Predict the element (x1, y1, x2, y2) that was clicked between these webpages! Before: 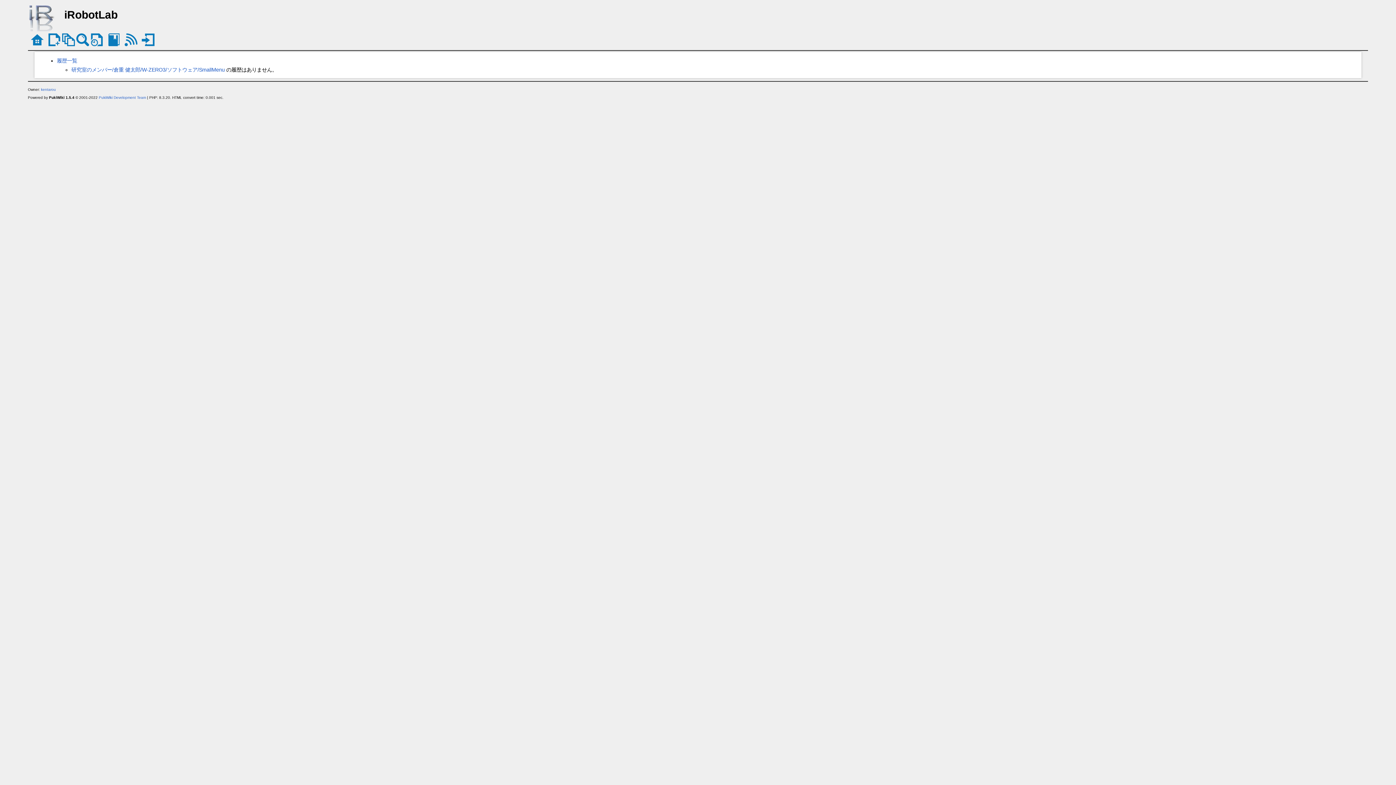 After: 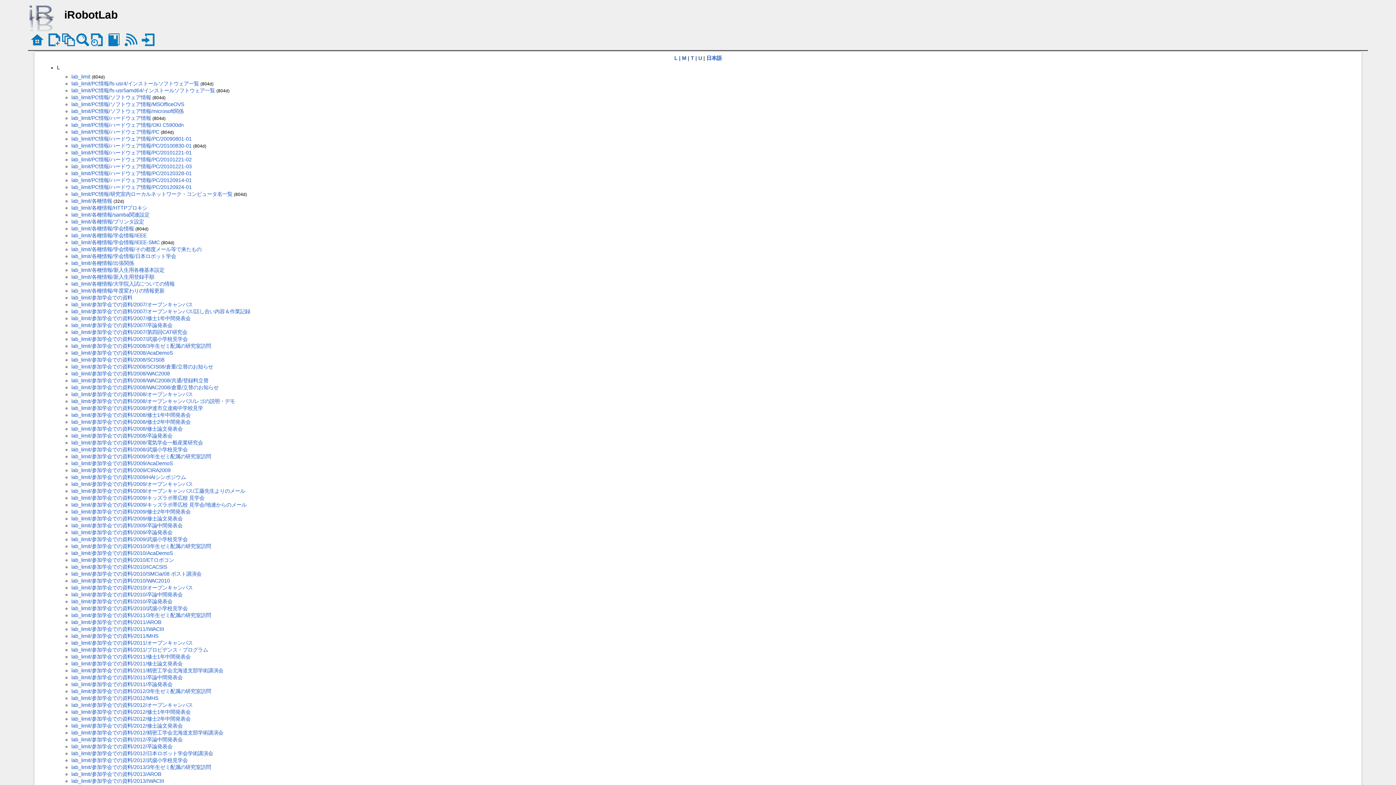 Action: label: 履歴一覧 bbox: (56, 57, 77, 63)